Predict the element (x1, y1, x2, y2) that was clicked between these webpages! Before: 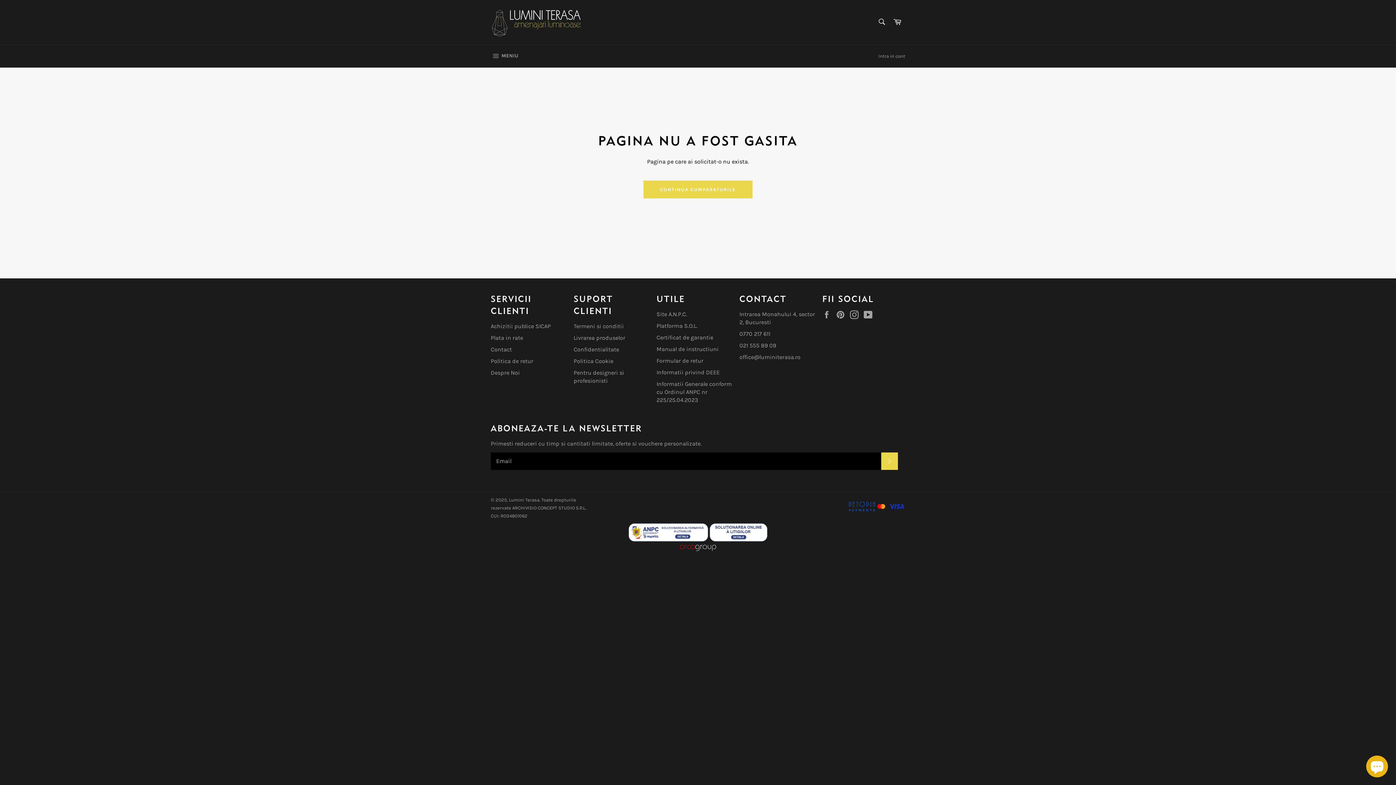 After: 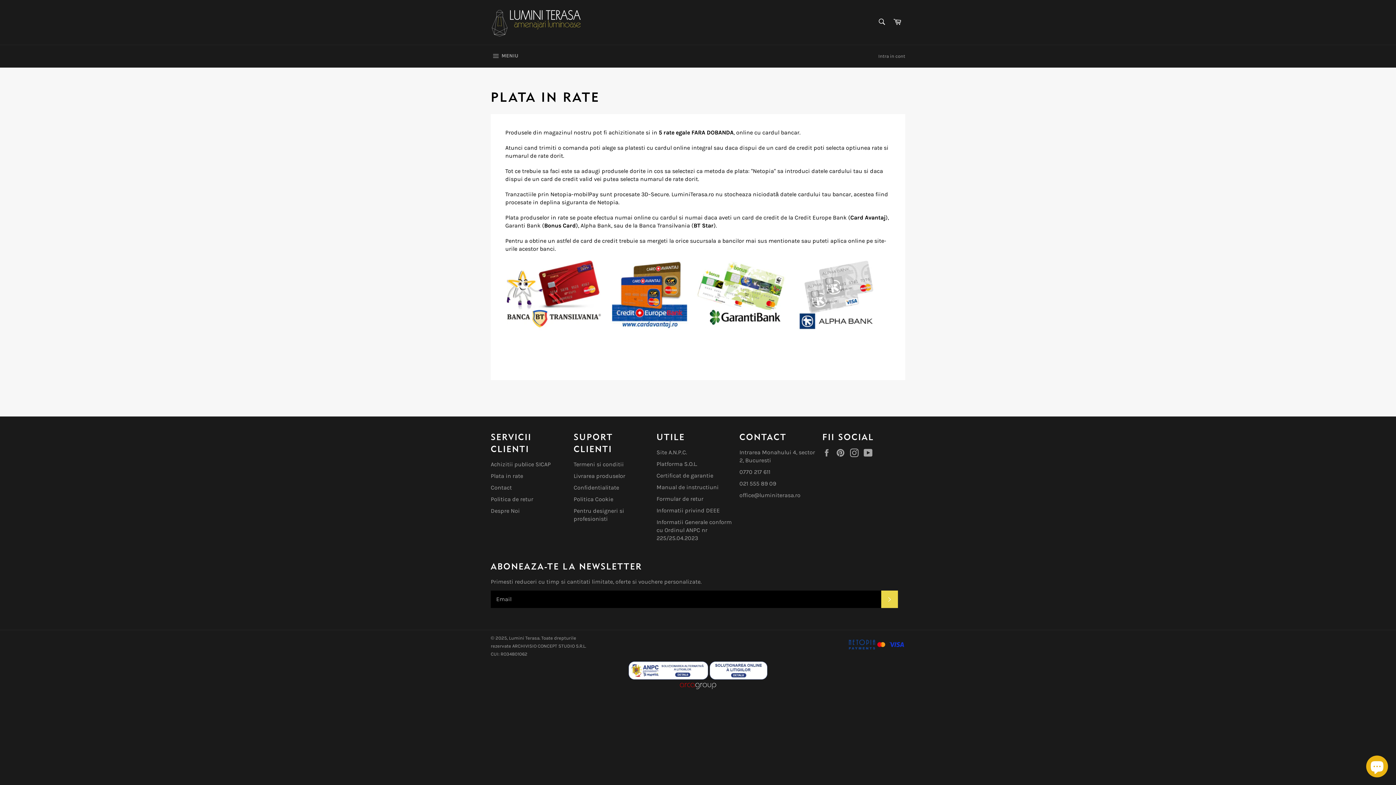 Action: bbox: (490, 334, 523, 341) label: Plata in rate